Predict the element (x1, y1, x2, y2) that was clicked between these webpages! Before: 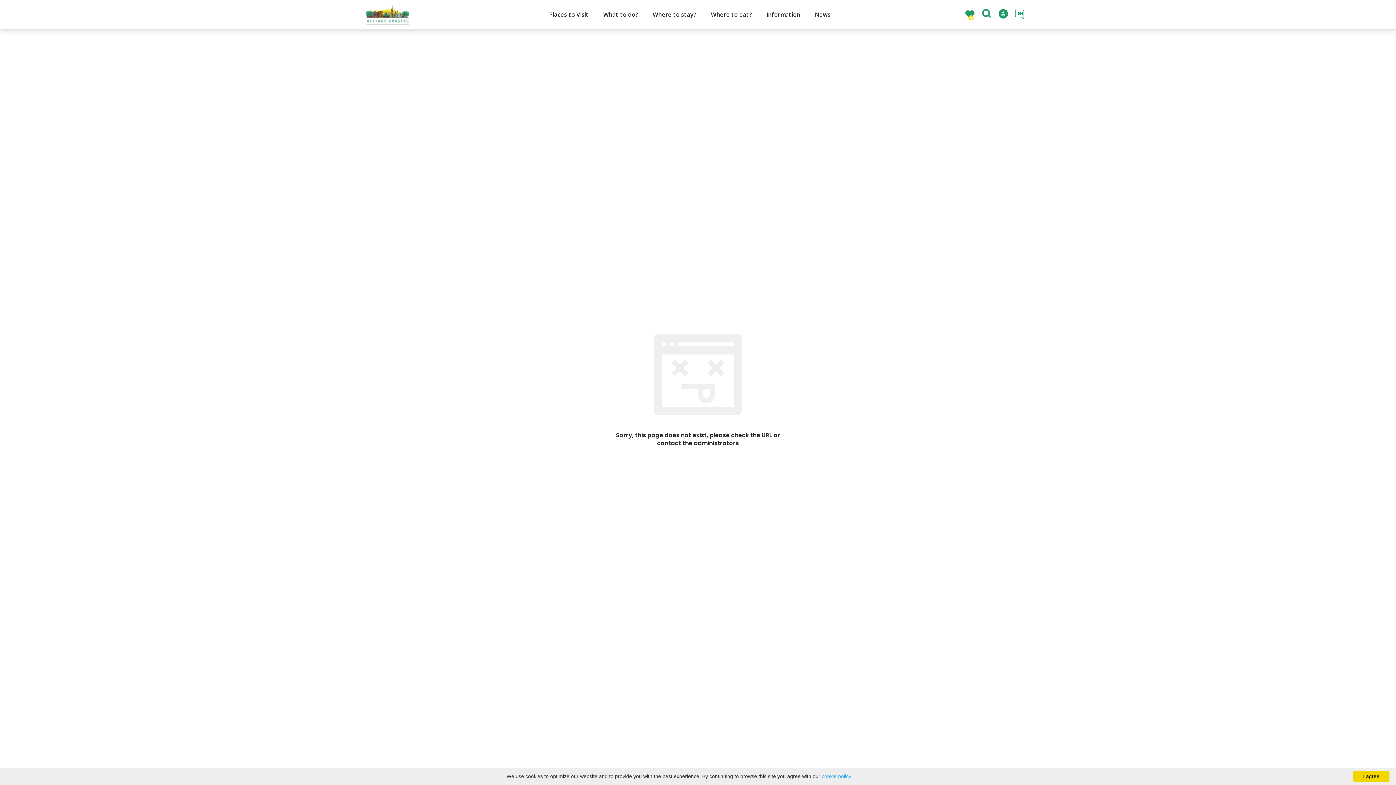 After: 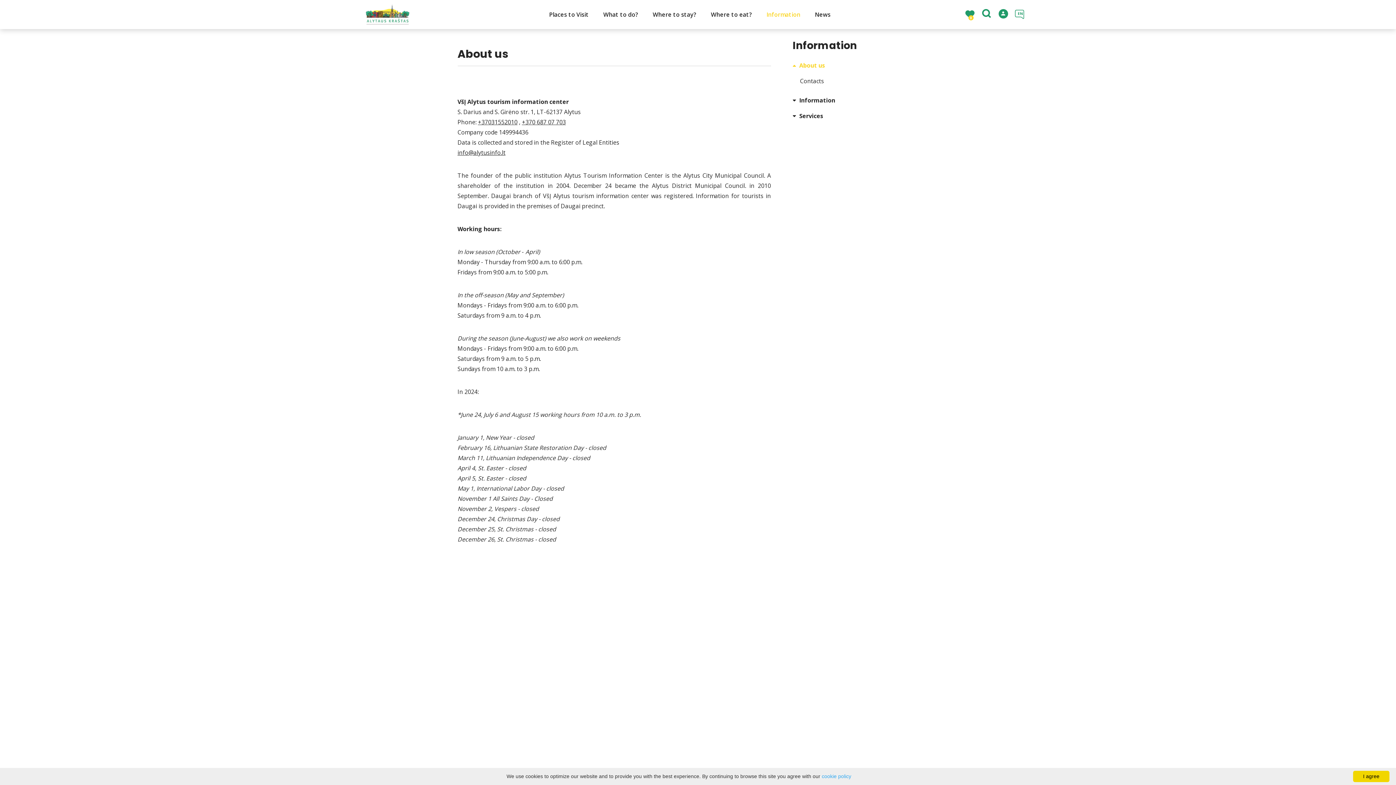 Action: bbox: (759, 0, 807, 29) label: Information